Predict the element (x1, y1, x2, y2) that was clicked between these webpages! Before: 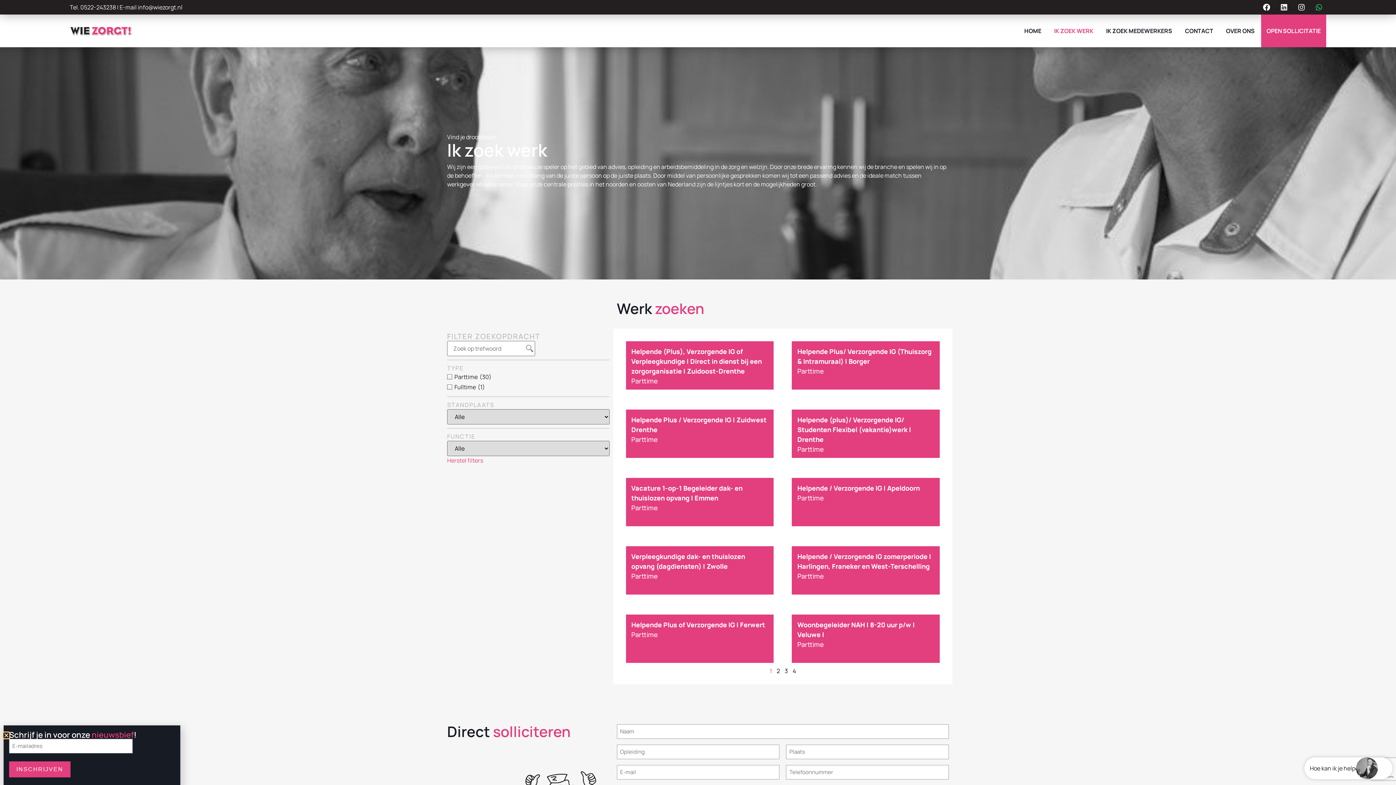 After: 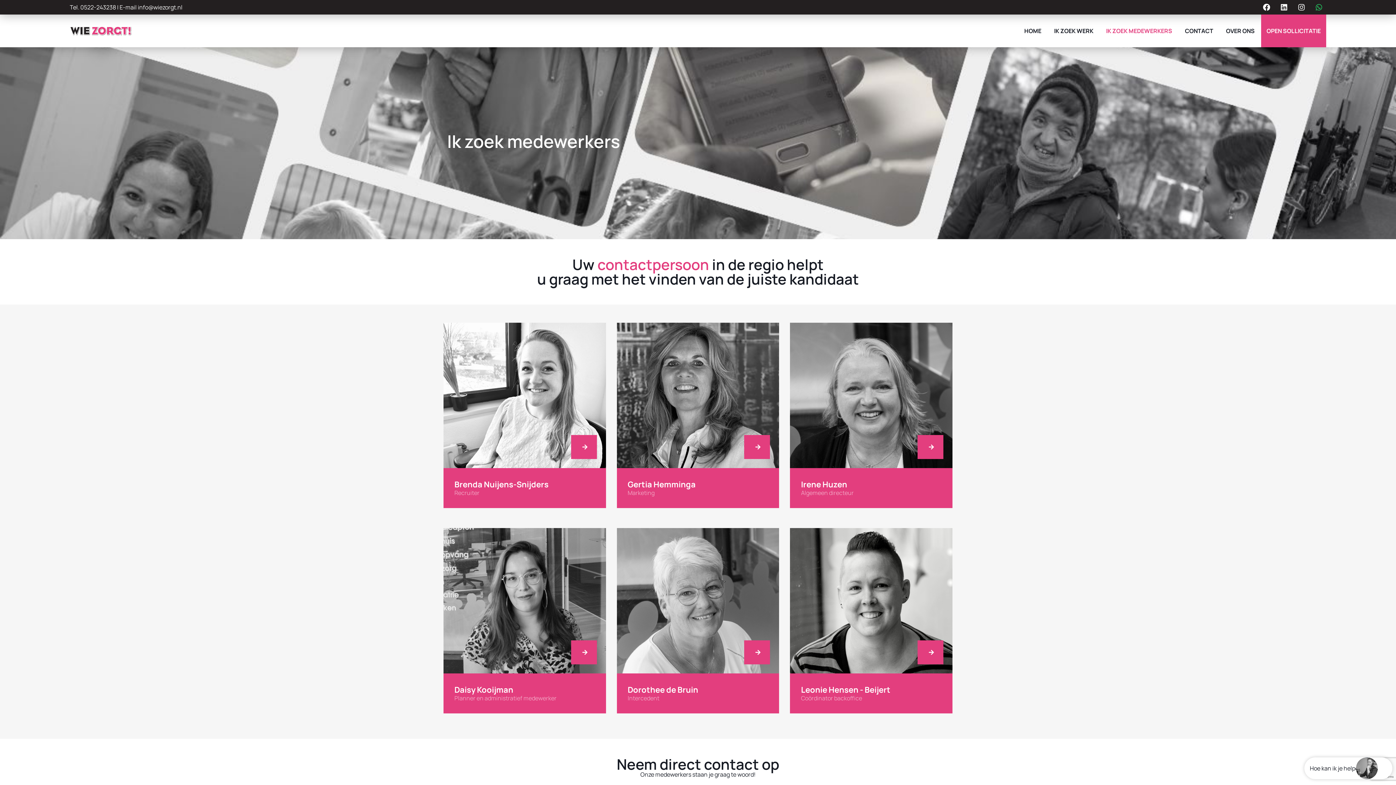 Action: bbox: (1106, 14, 1172, 47) label: IK ZOEK MEDEWERKERS